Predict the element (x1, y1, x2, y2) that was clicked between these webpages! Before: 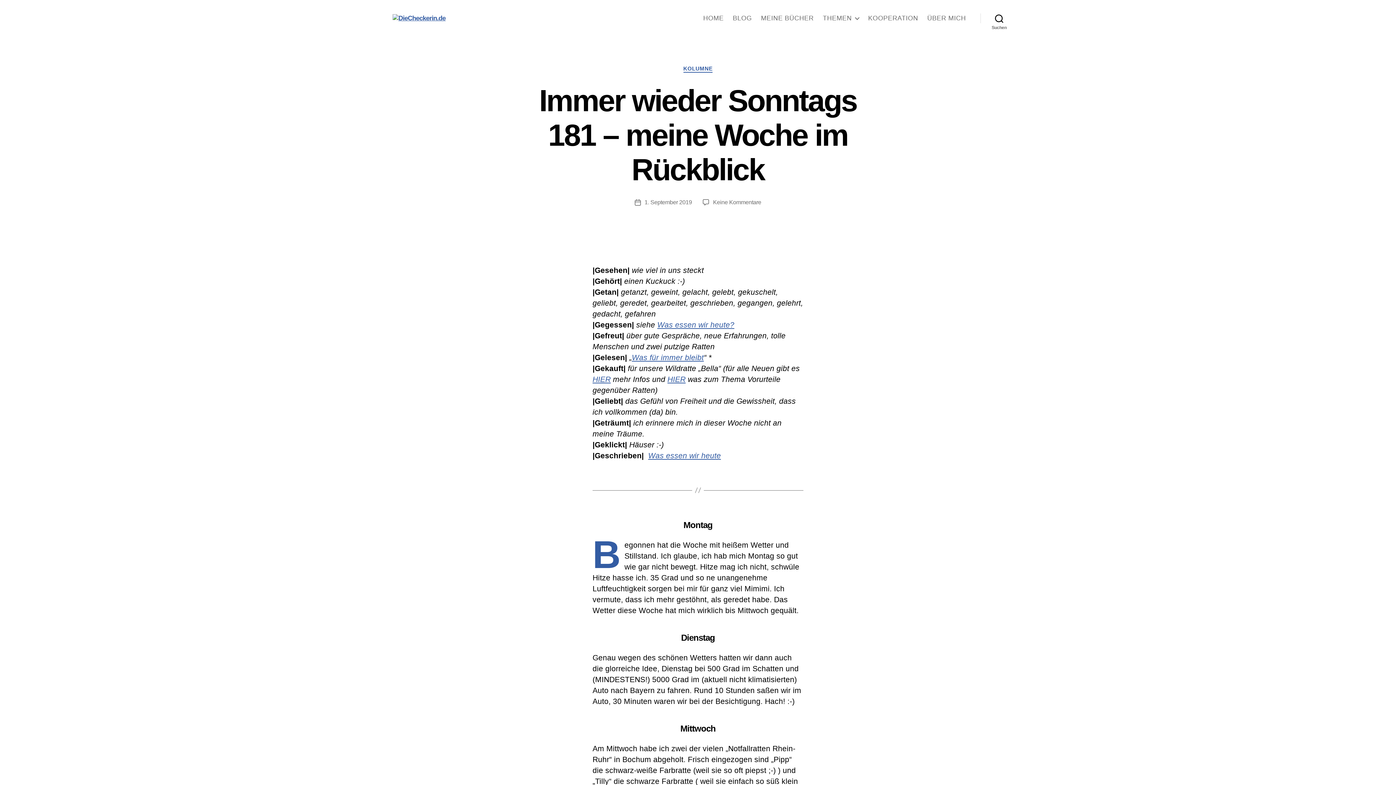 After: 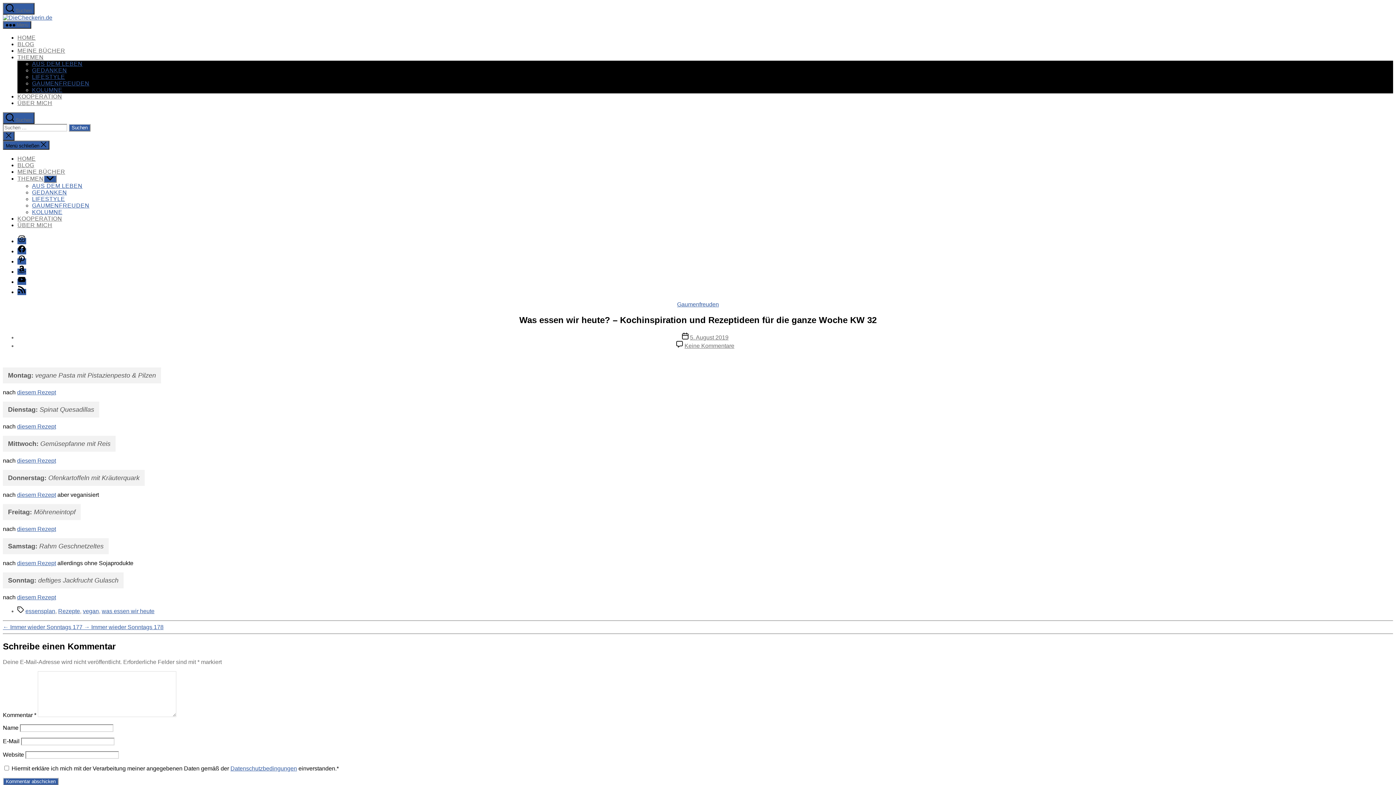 Action: label: Was essen wir heute? bbox: (657, 320, 734, 328)